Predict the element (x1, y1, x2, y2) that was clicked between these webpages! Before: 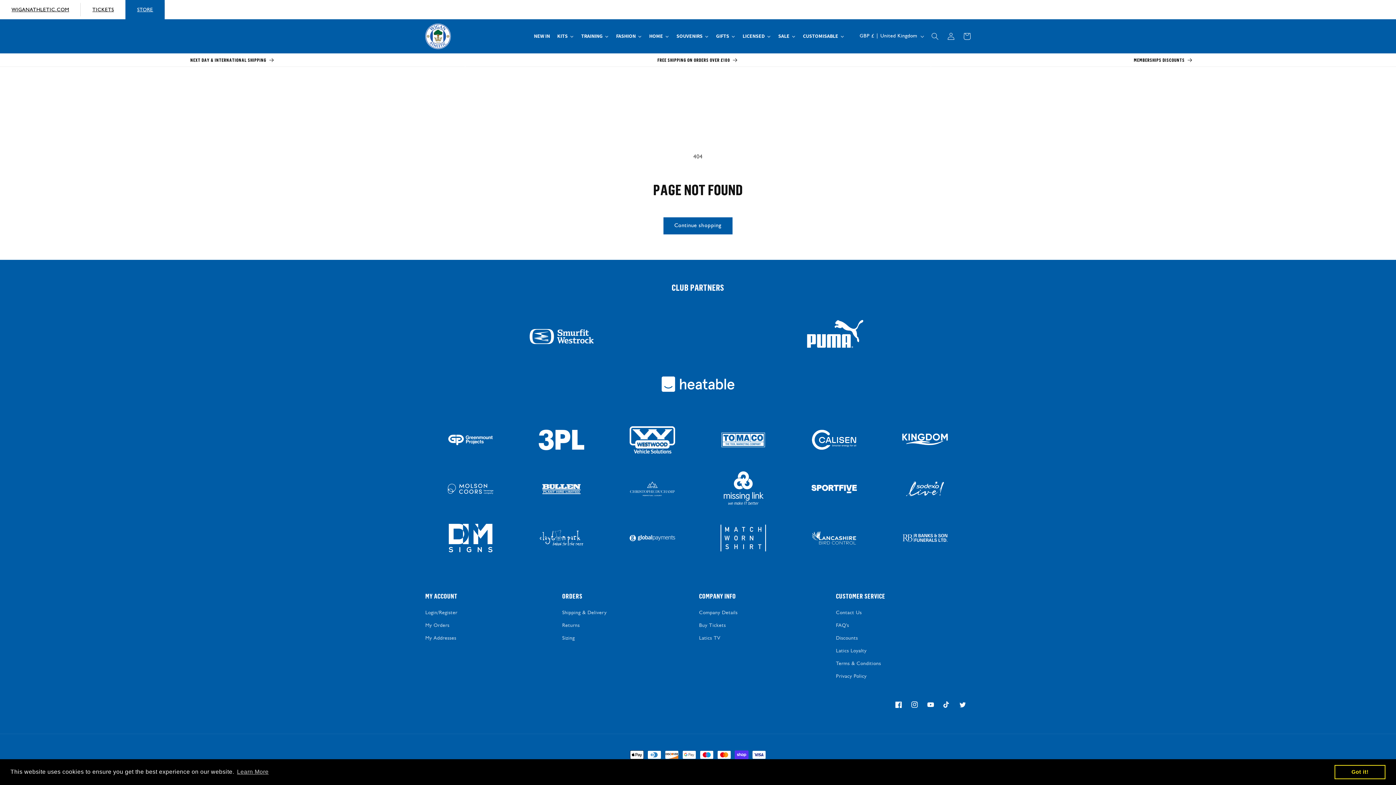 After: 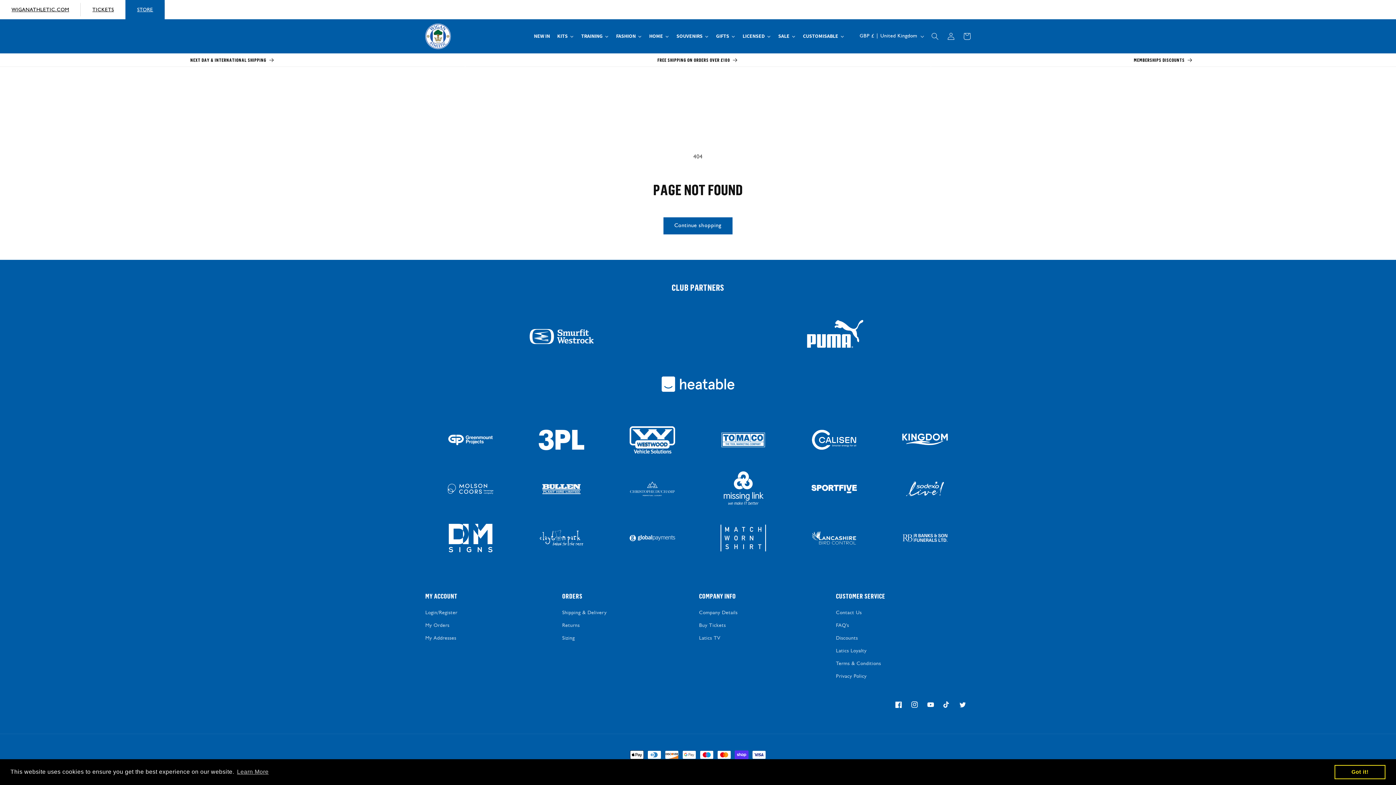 Action: bbox: (798, 300, 870, 376)